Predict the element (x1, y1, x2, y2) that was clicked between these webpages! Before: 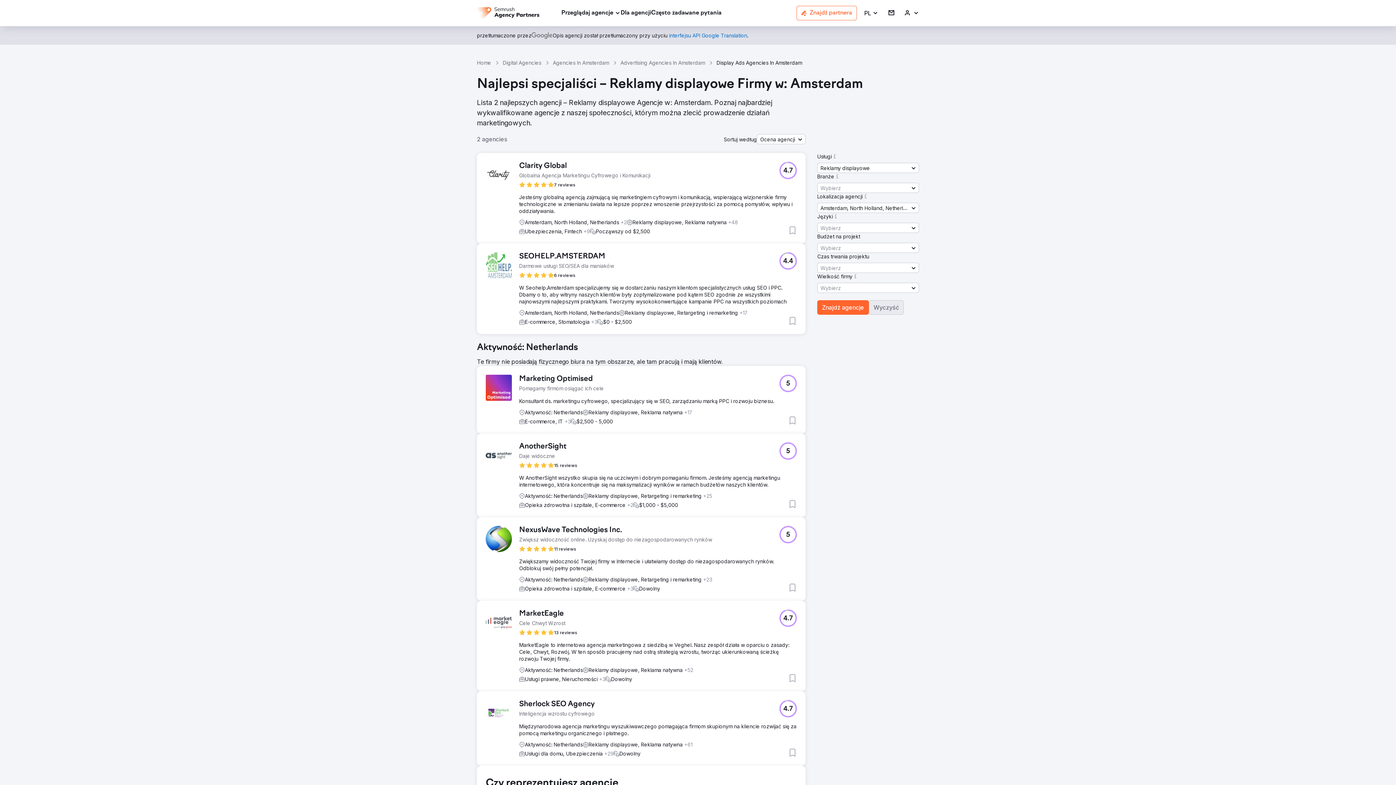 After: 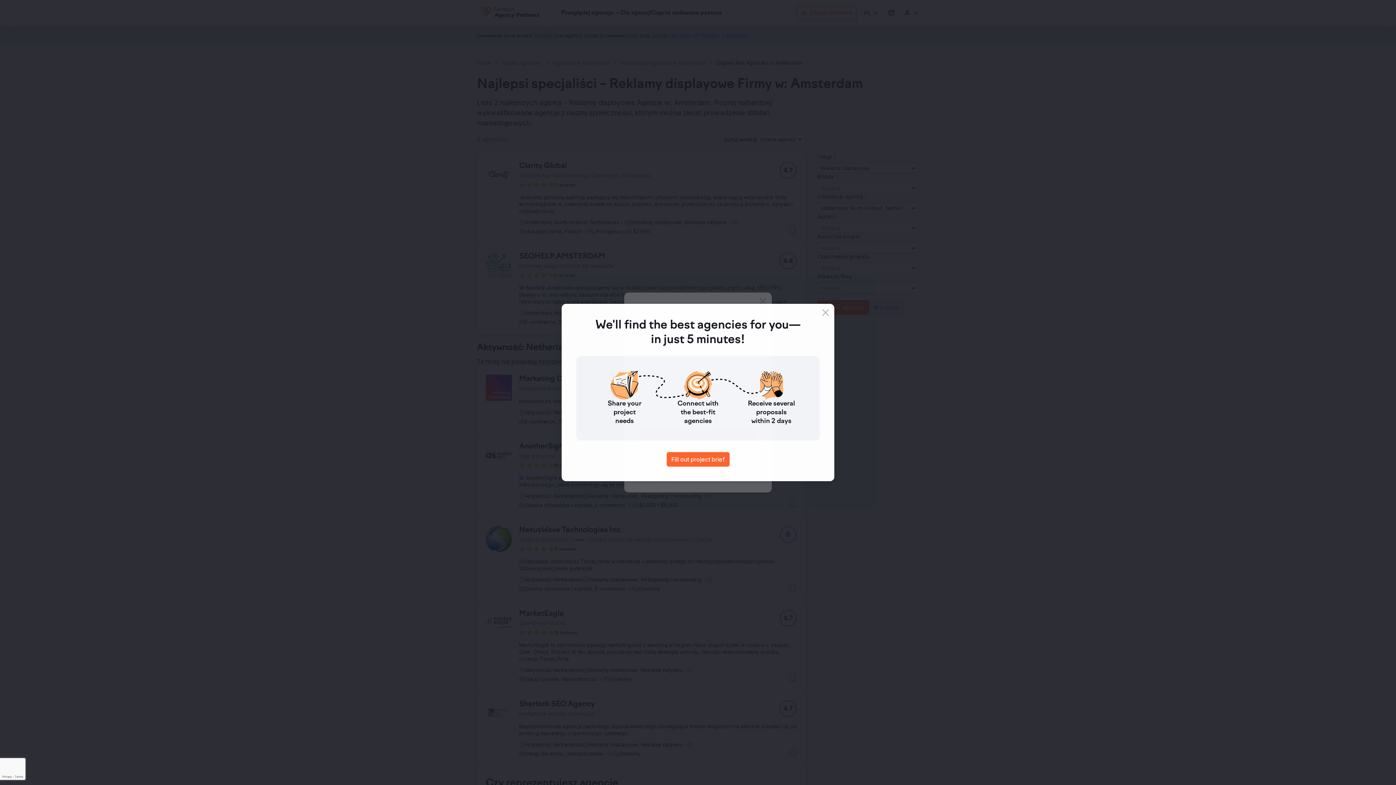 Action: label: Zaloguj się bbox: (888, 9, 894, 16)